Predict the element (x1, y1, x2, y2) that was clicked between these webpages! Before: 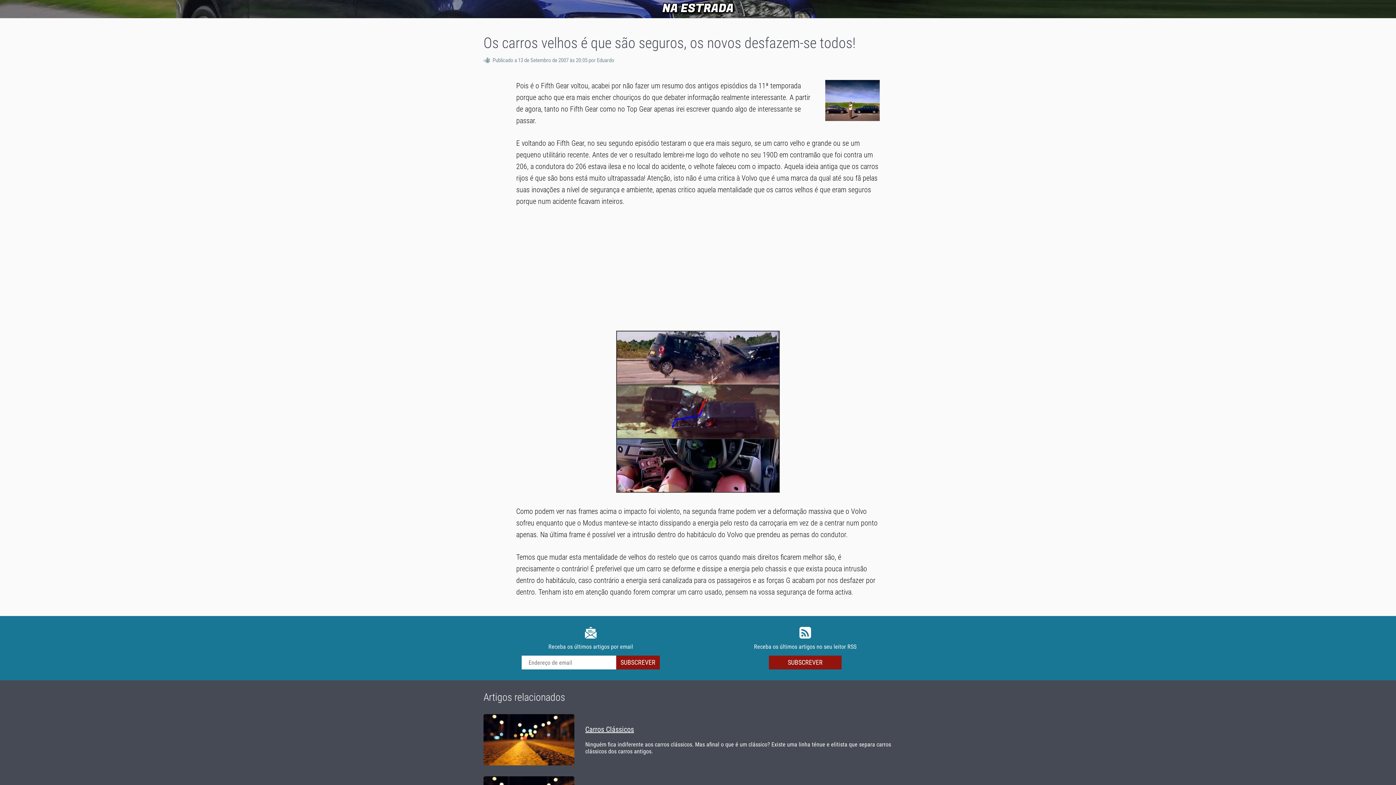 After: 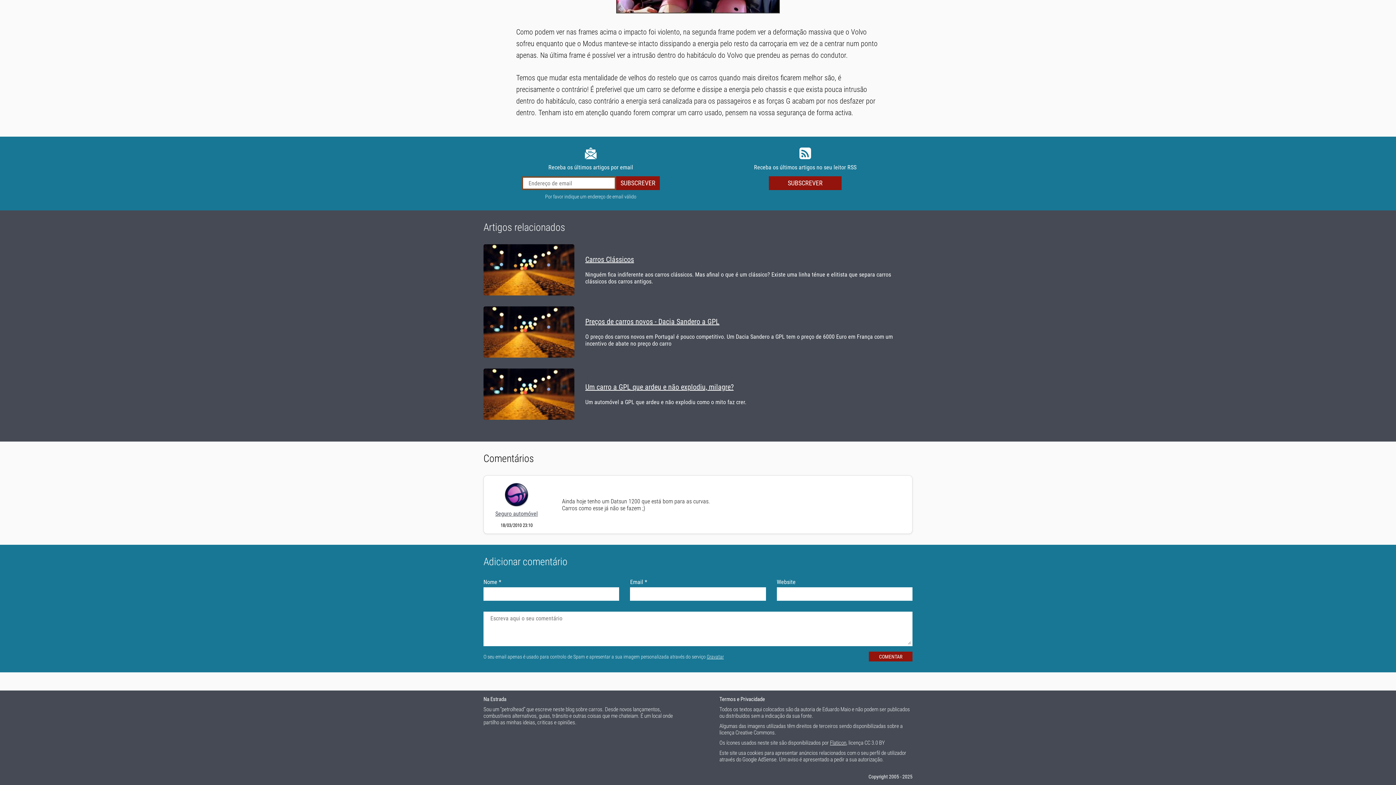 Action: label: SUBSCREVER bbox: (616, 656, 660, 669)